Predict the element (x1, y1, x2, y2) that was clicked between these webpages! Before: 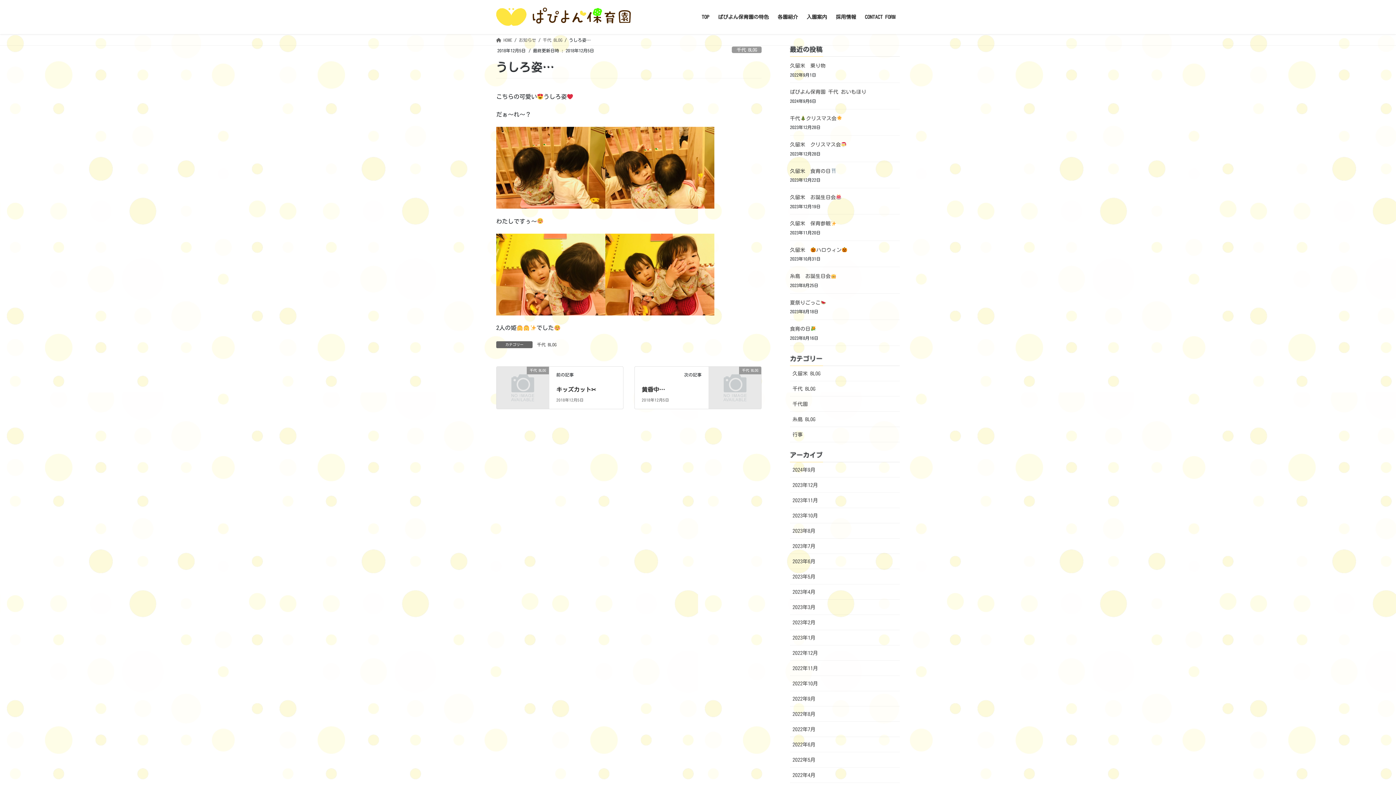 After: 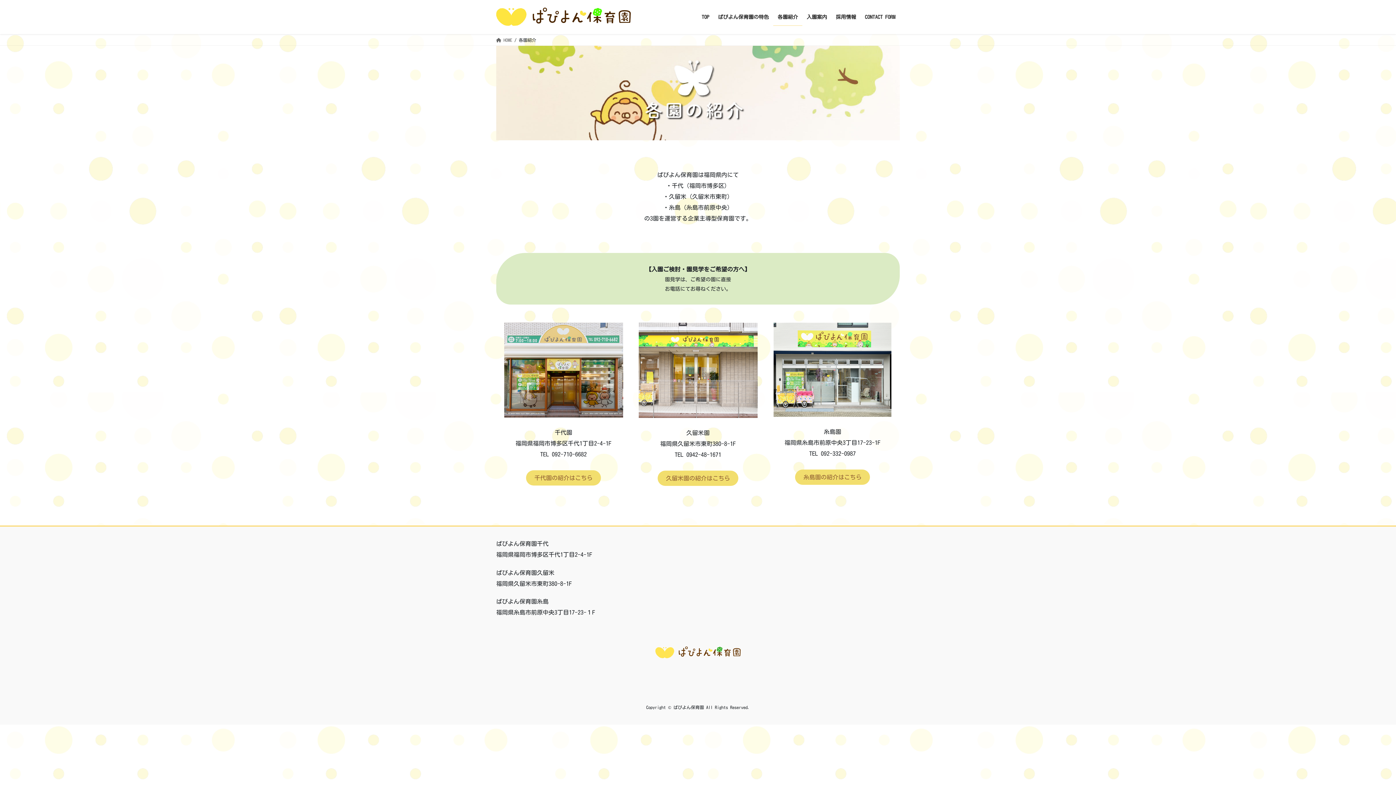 Action: bbox: (773, 8, 802, 25) label: 各園紹介